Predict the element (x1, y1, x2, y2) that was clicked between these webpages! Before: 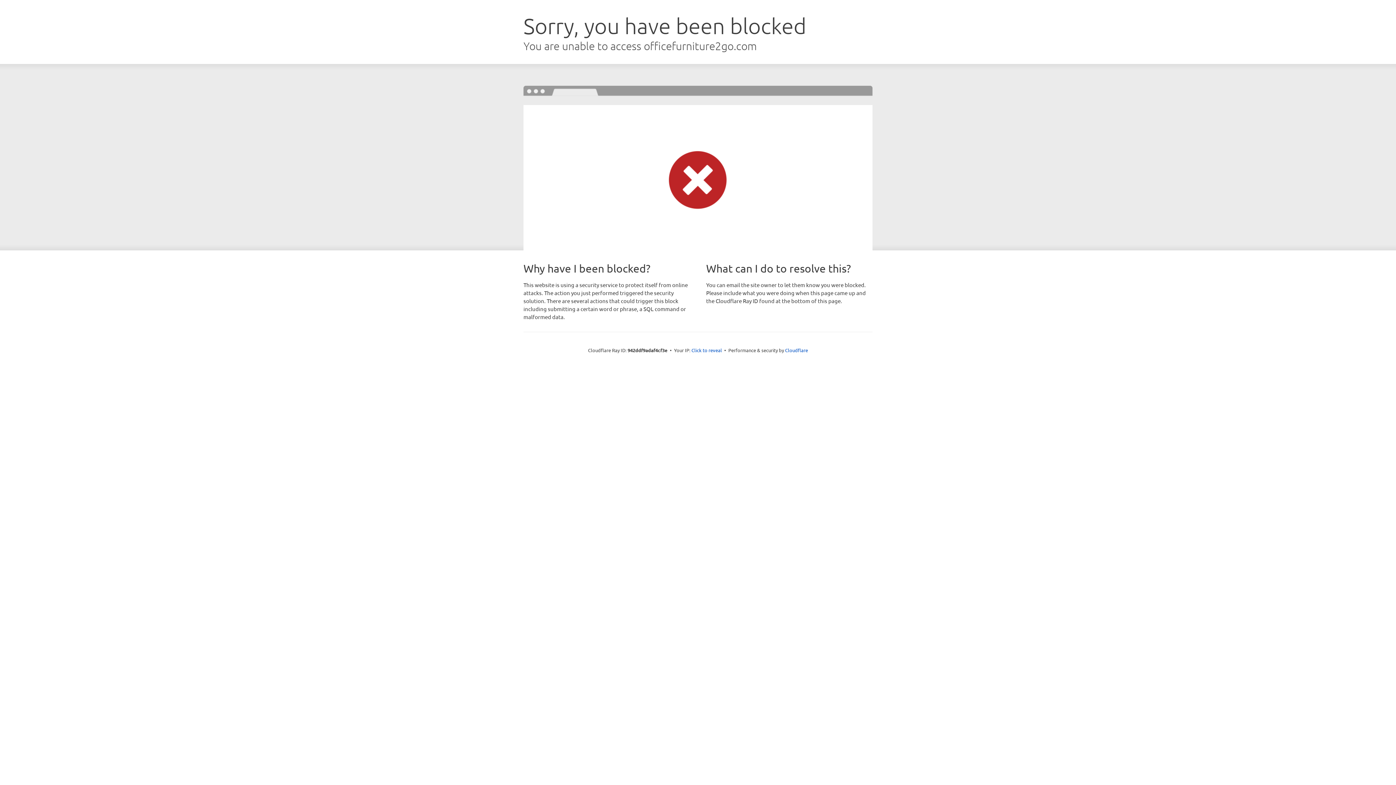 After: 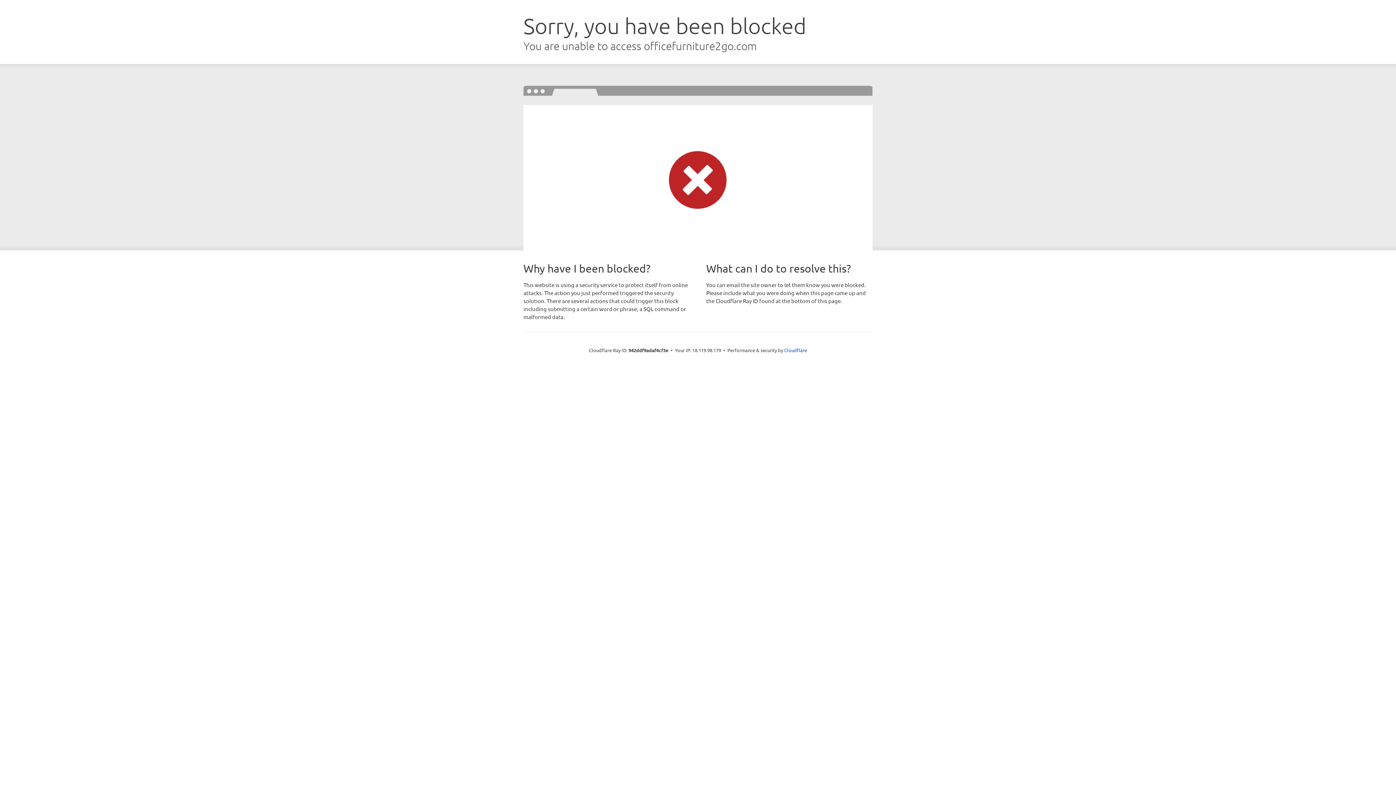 Action: bbox: (691, 346, 722, 353) label: Click to reveal